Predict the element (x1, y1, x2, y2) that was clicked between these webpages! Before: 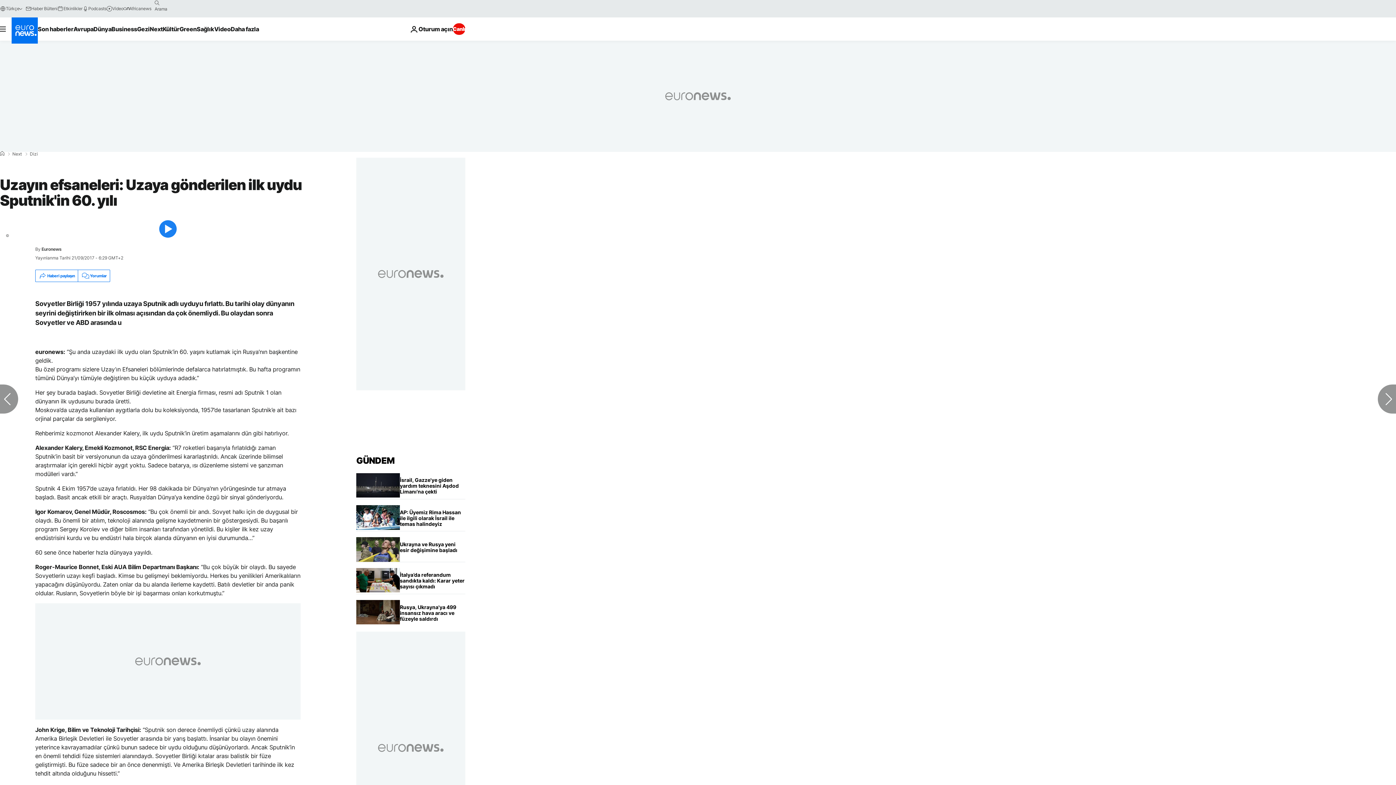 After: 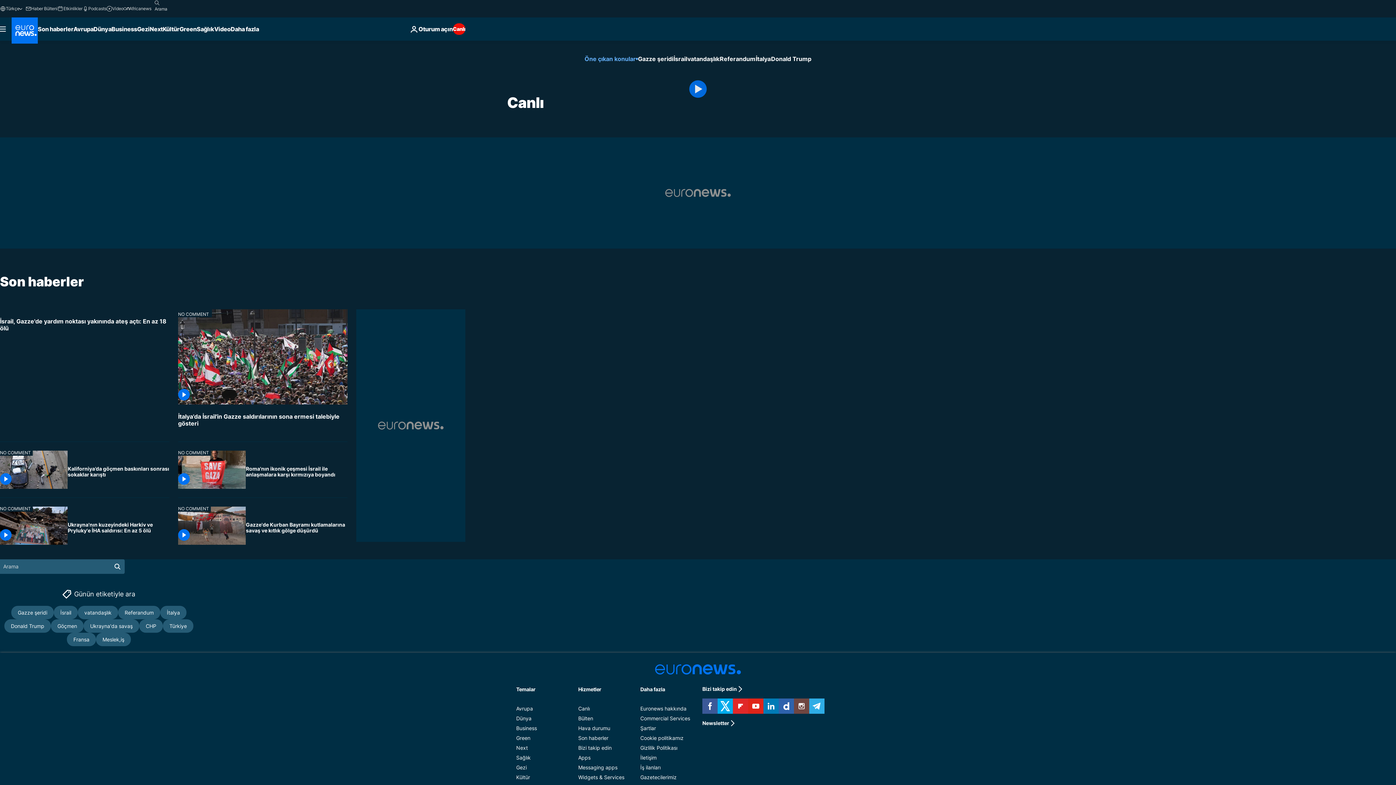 Action: bbox: (452, 23, 465, 34) label: Canlı